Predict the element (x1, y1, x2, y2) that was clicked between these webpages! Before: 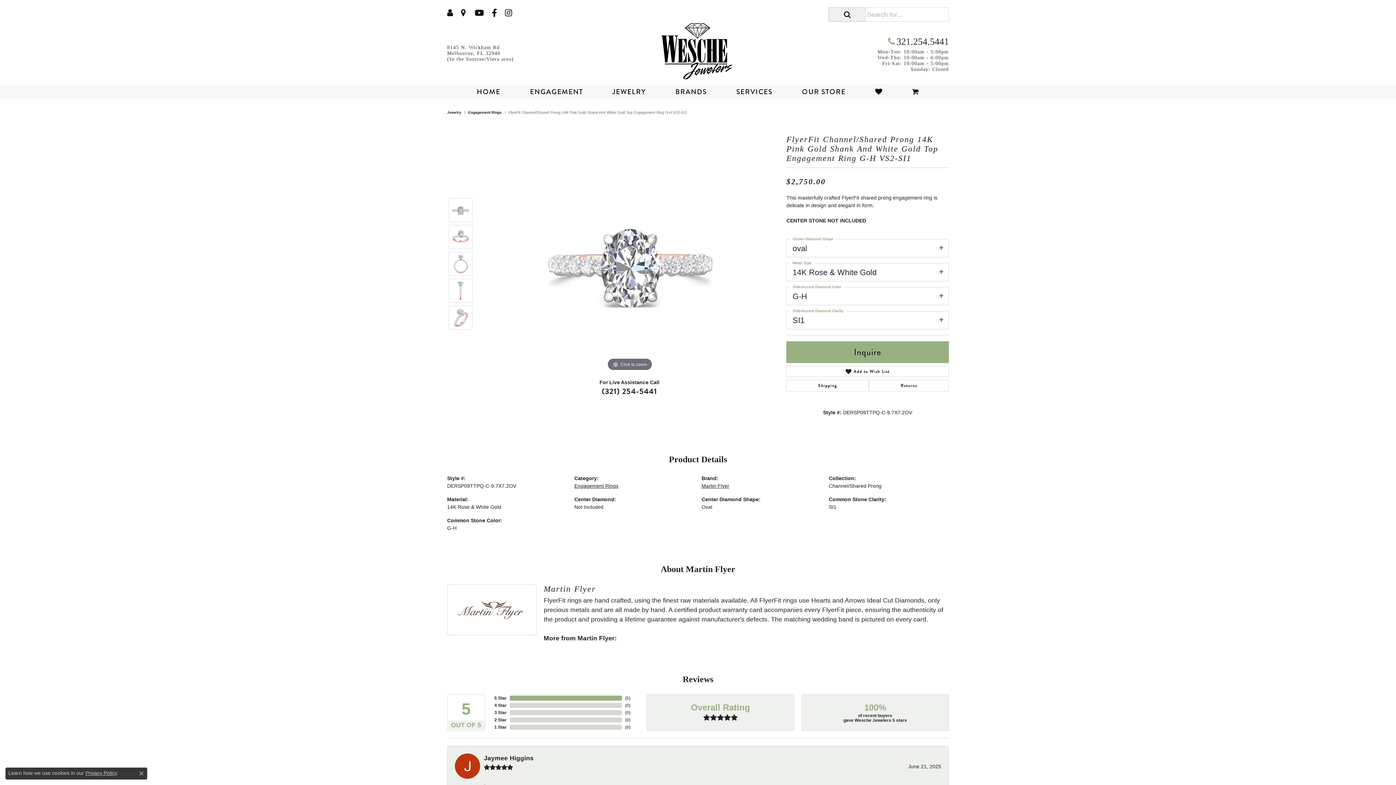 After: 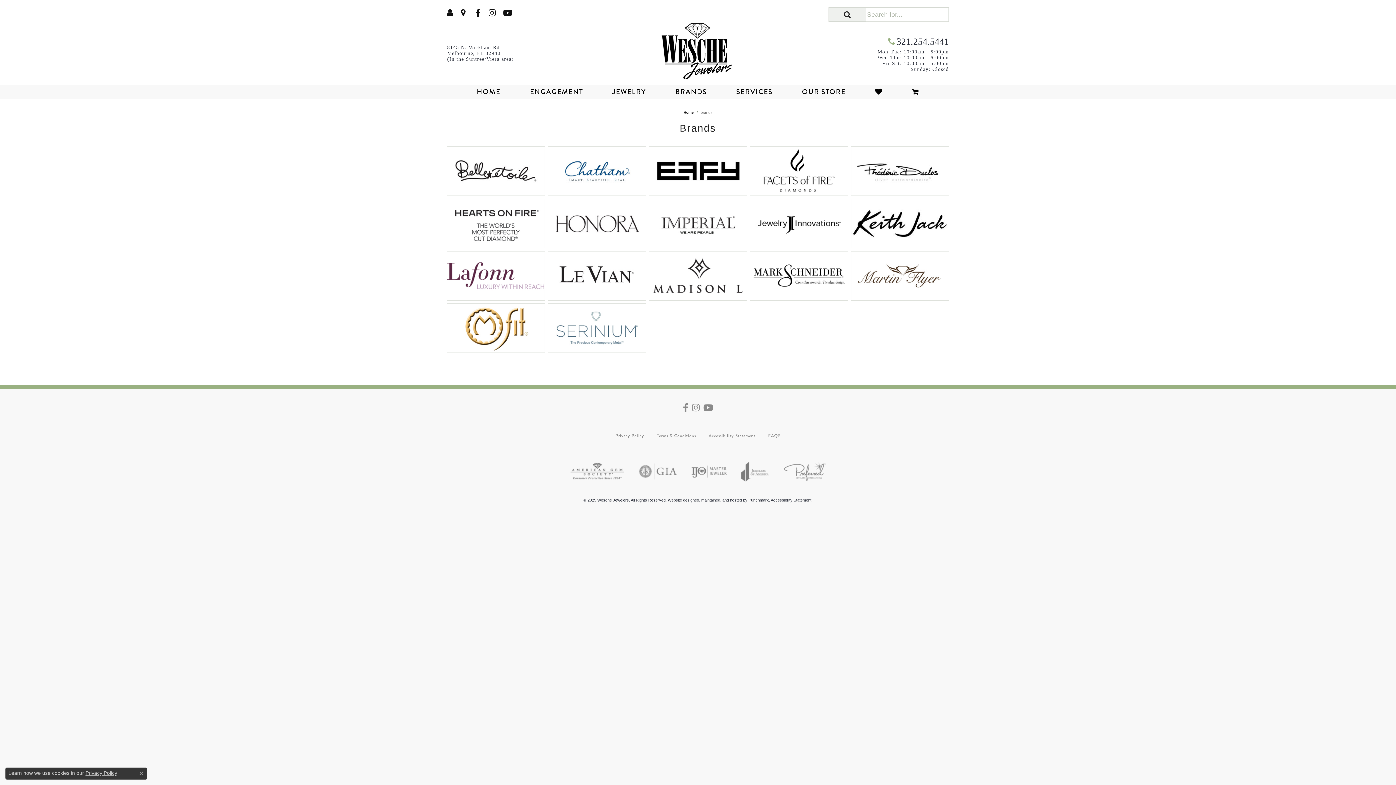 Action: bbox: (668, 84, 714, 98) label: BRANDS